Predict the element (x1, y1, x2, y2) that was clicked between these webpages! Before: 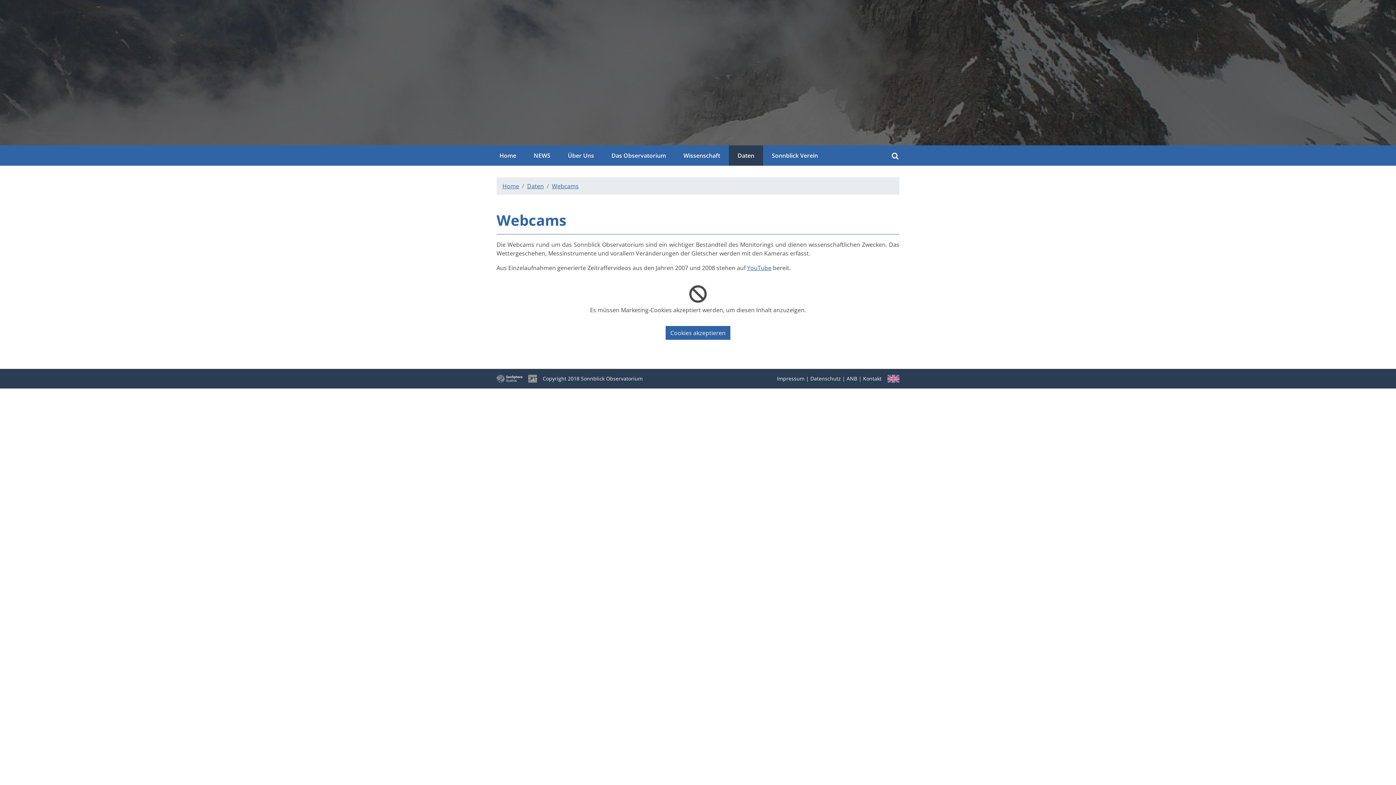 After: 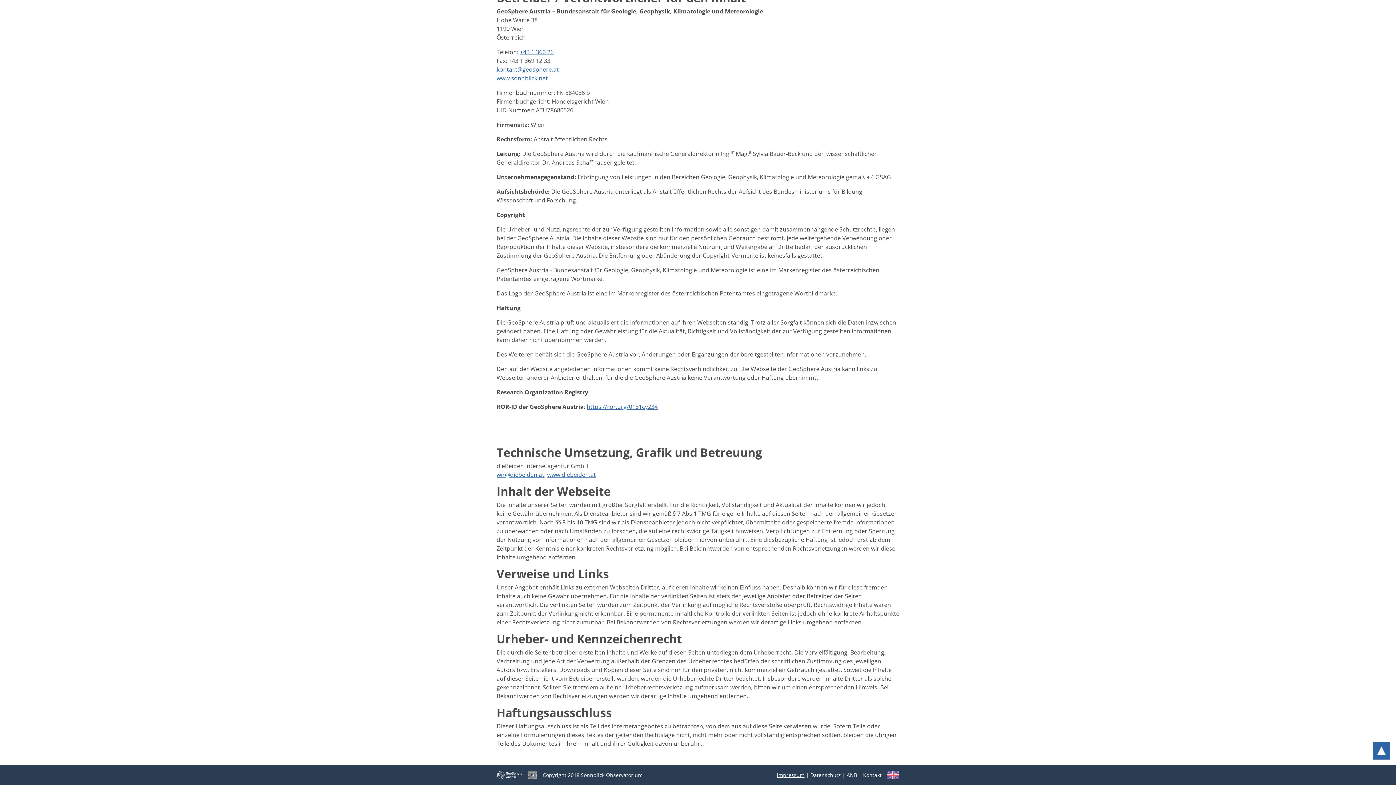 Action: bbox: (836, 420, 861, 426) label: Impressum